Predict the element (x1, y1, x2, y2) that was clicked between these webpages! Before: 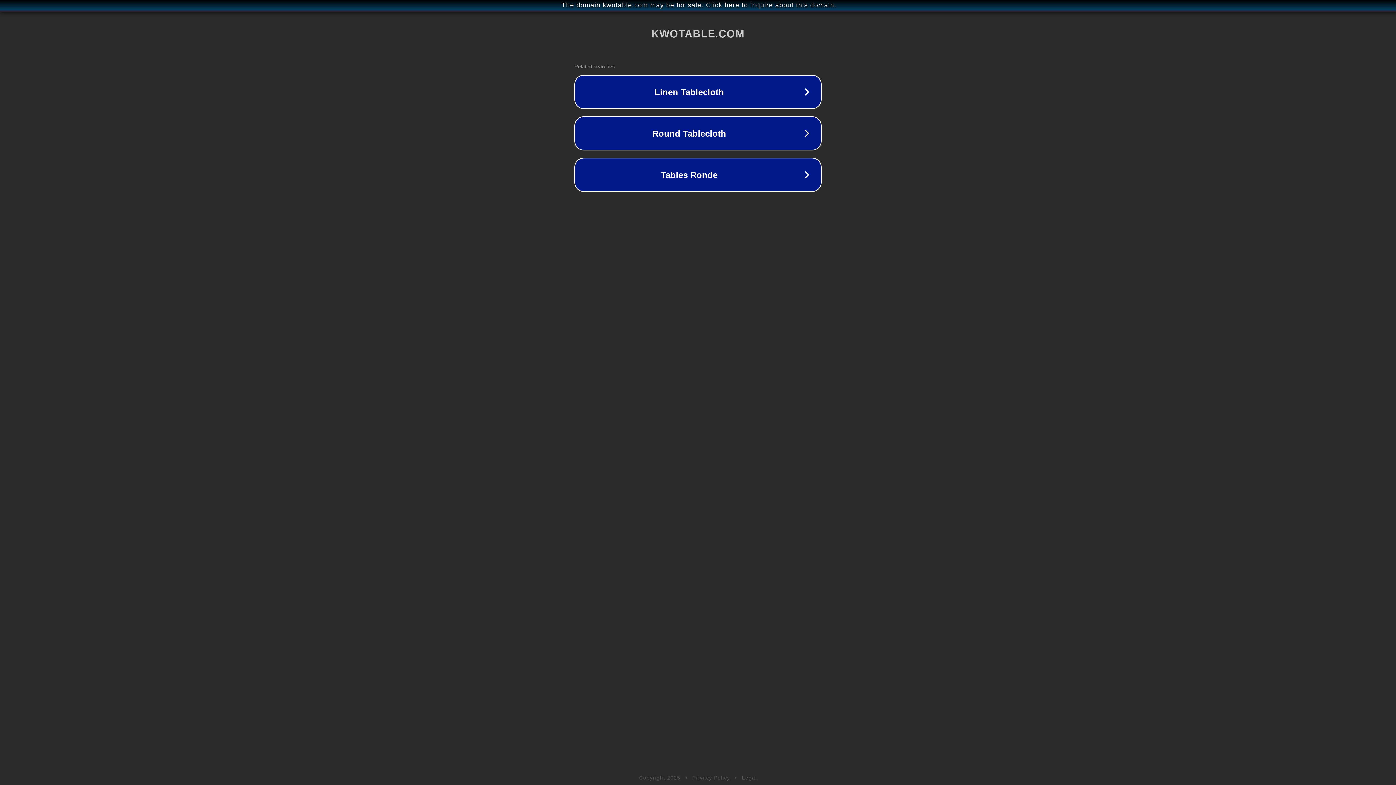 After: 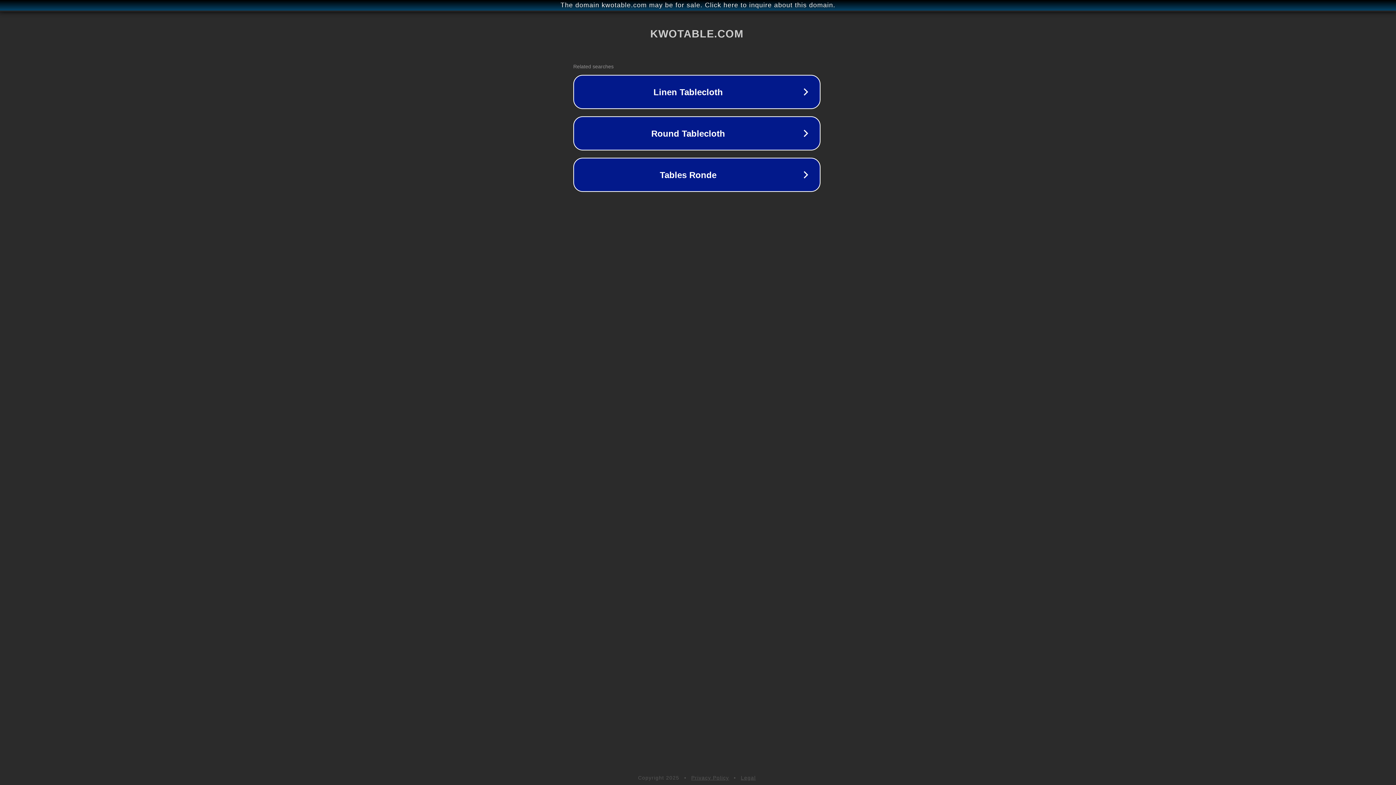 Action: bbox: (1, 1, 1397, 9) label: The domain kwotable.com may be for sale. Click here to inquire about this domain.